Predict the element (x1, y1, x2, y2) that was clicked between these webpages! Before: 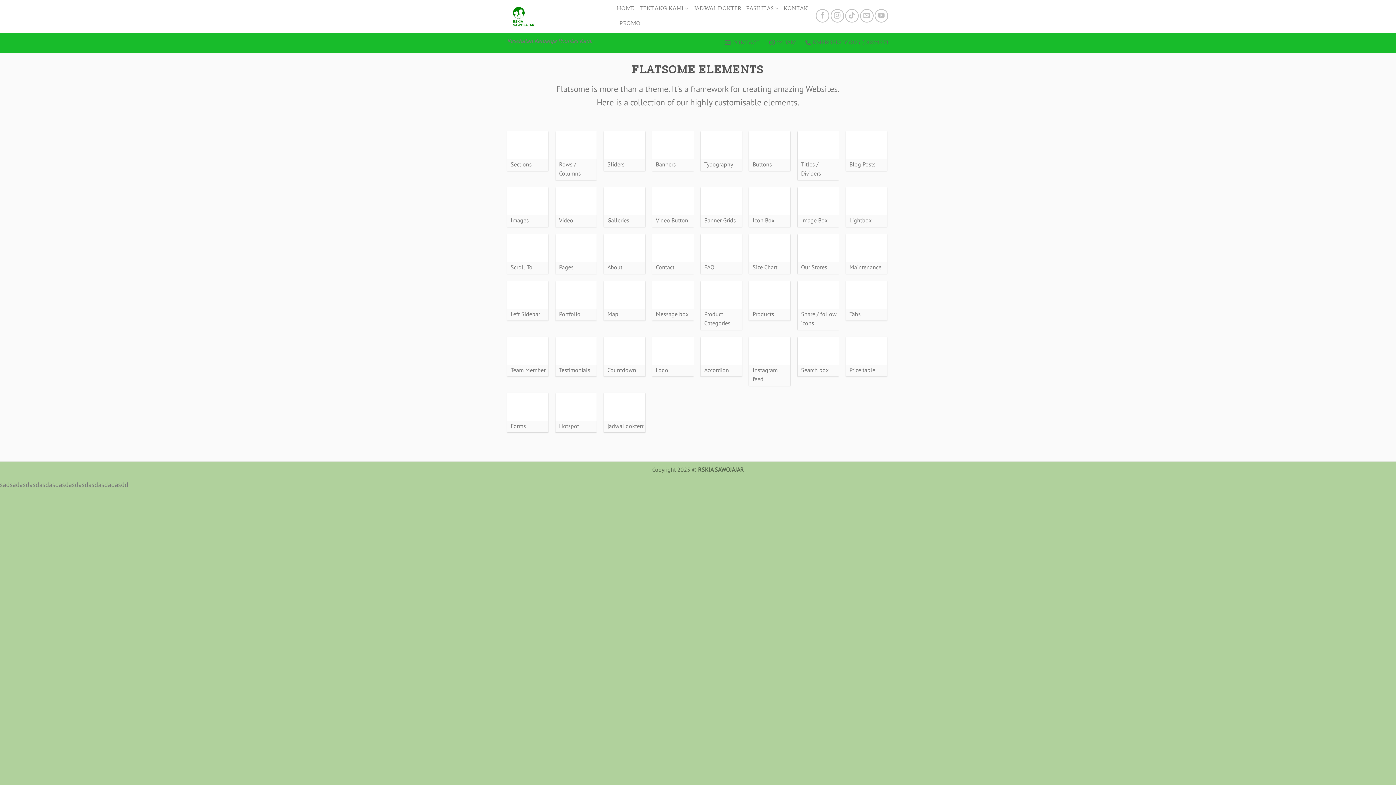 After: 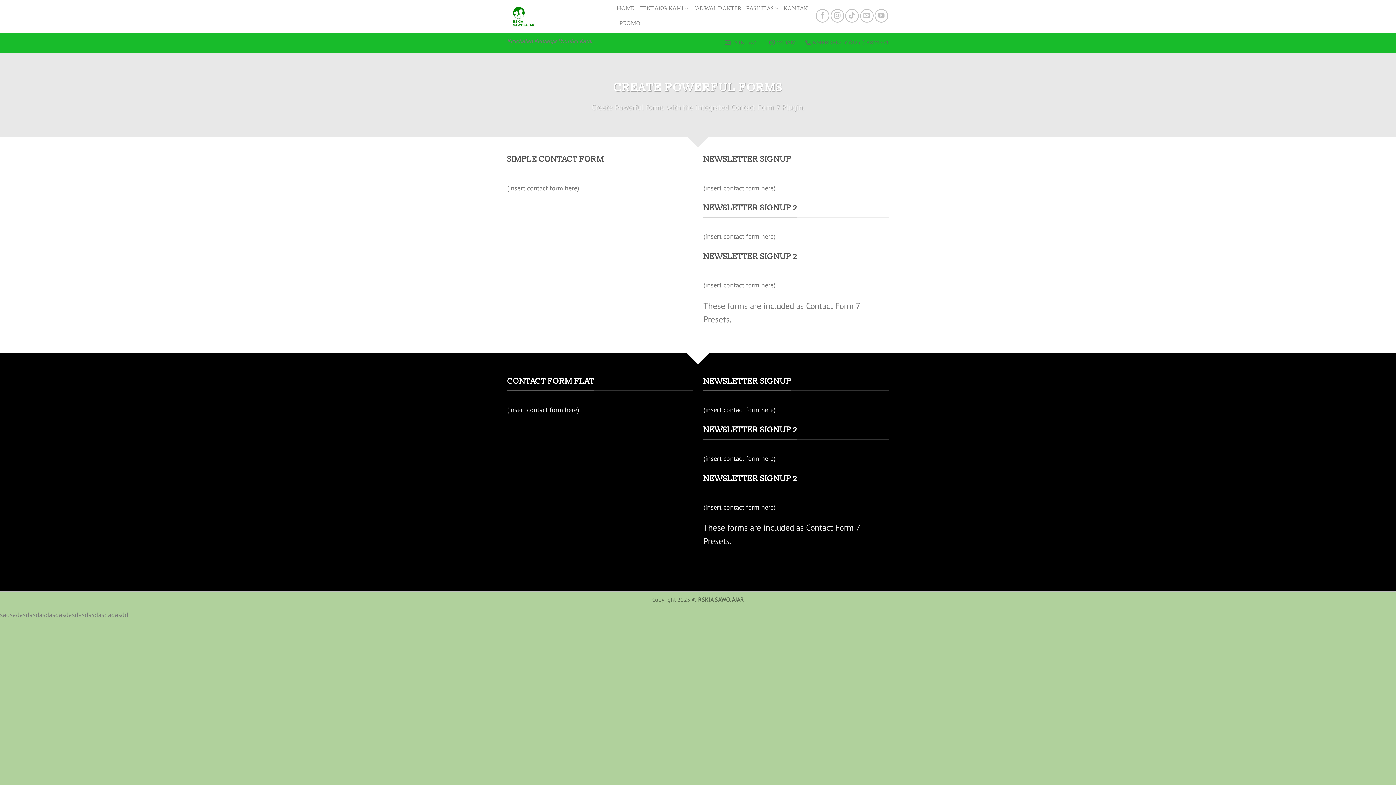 Action: bbox: (507, 392, 548, 432) label: Forms